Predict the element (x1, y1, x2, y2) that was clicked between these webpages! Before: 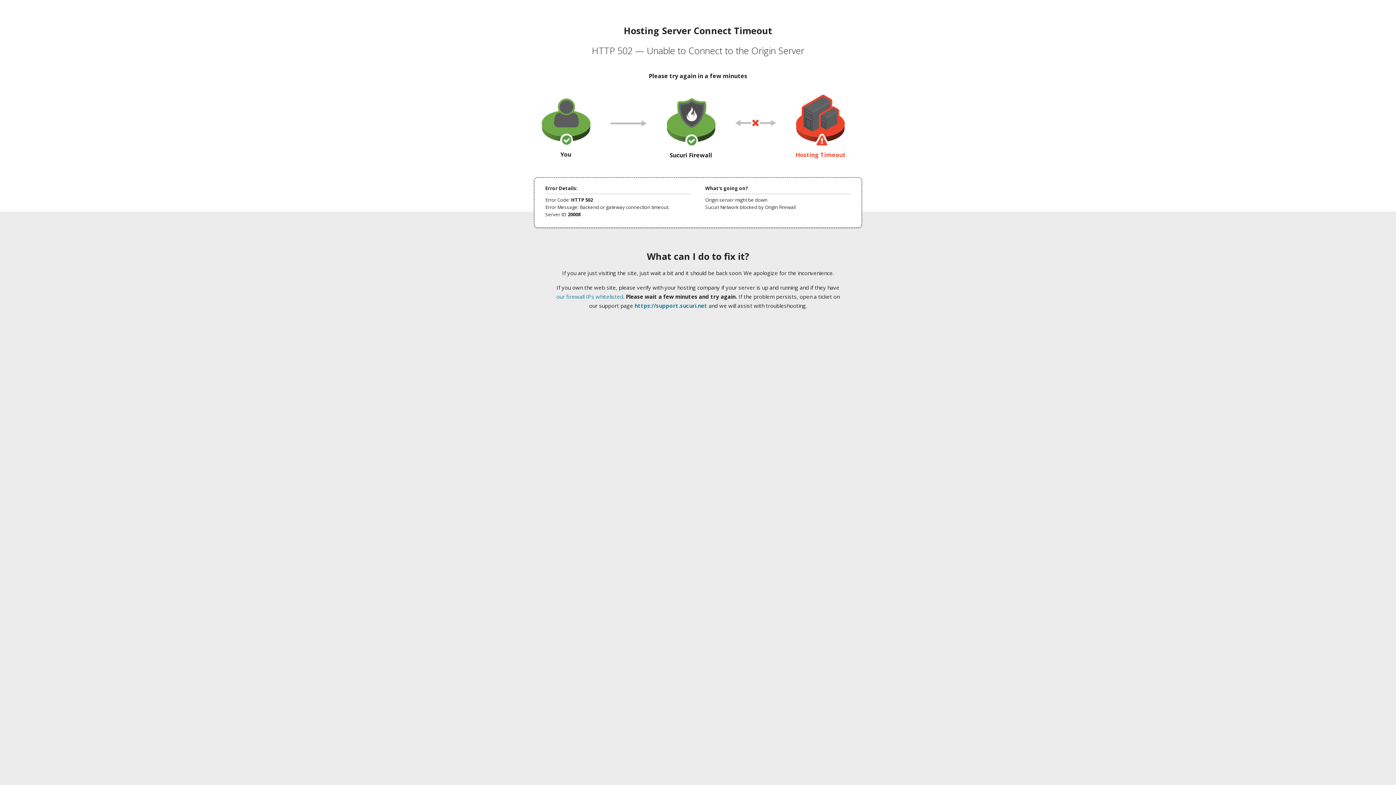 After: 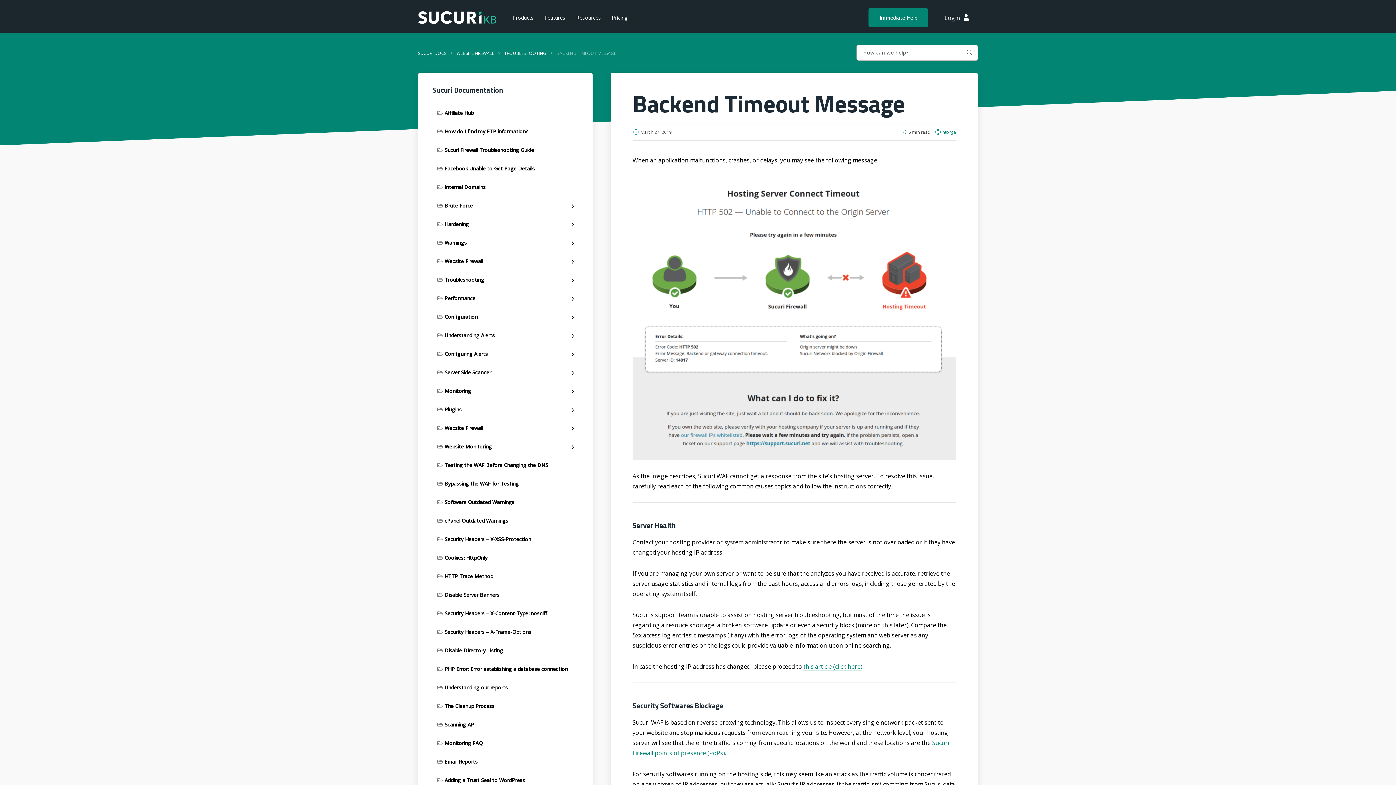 Action: bbox: (556, 293, 623, 300) label: our firewall IPs whitelisted